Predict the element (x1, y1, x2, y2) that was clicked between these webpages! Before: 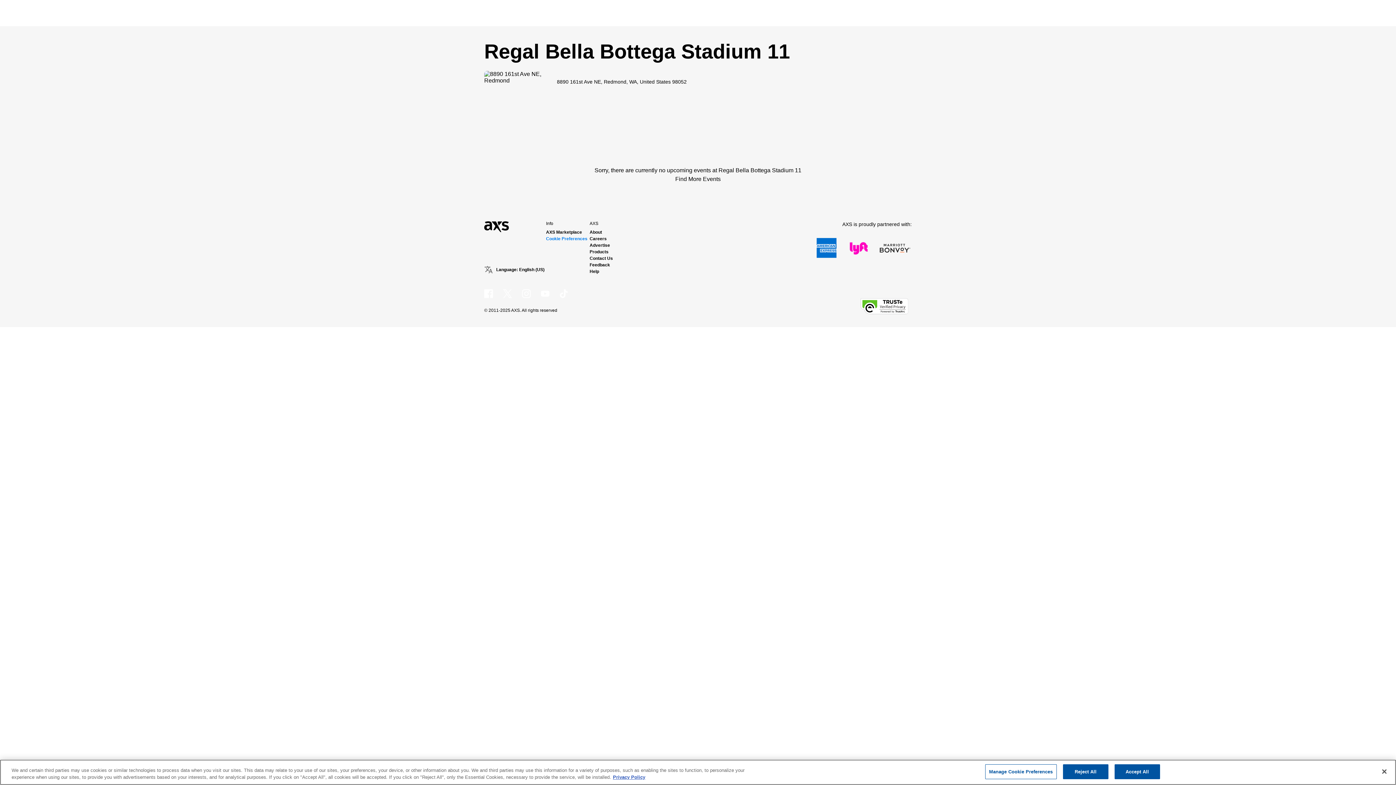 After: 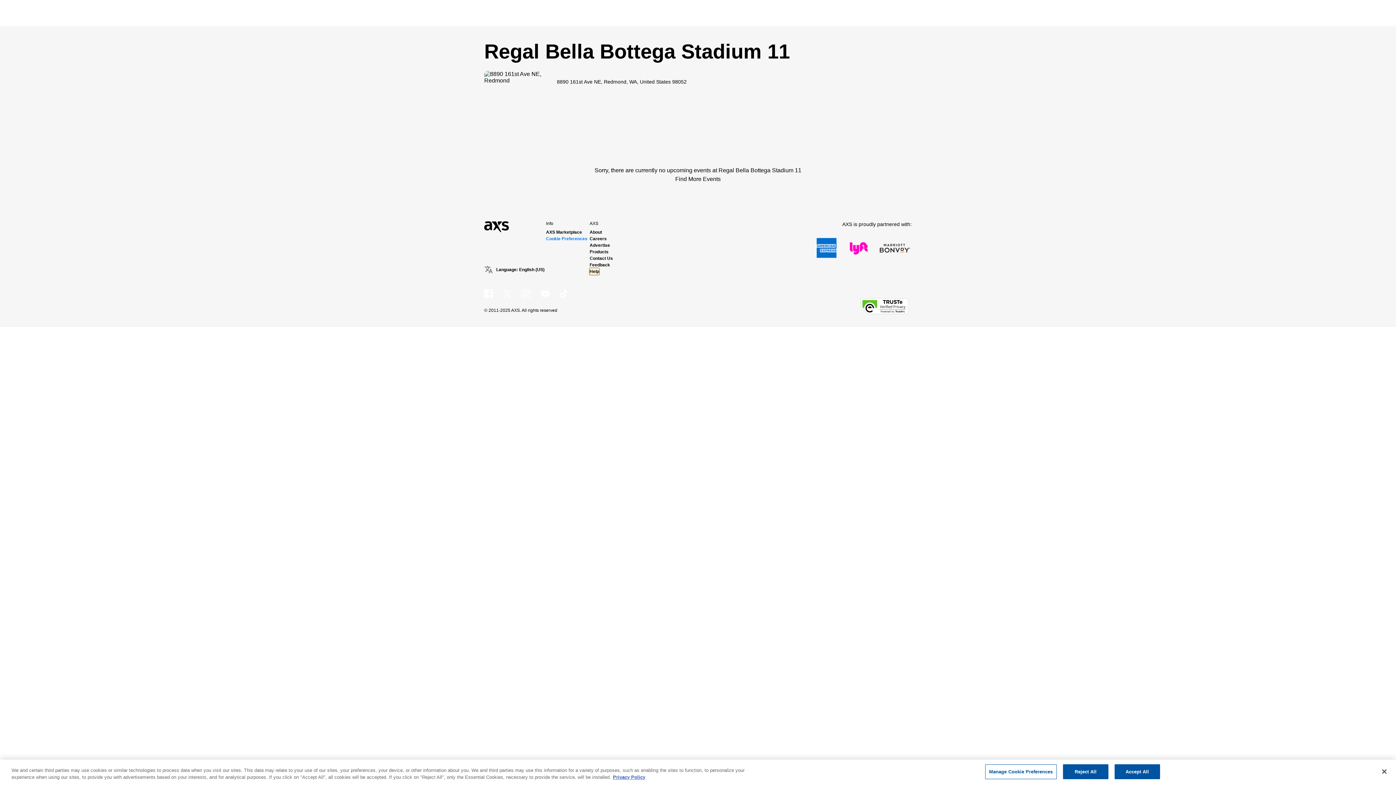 Action: bbox: (589, 268, 599, 274) label: Help